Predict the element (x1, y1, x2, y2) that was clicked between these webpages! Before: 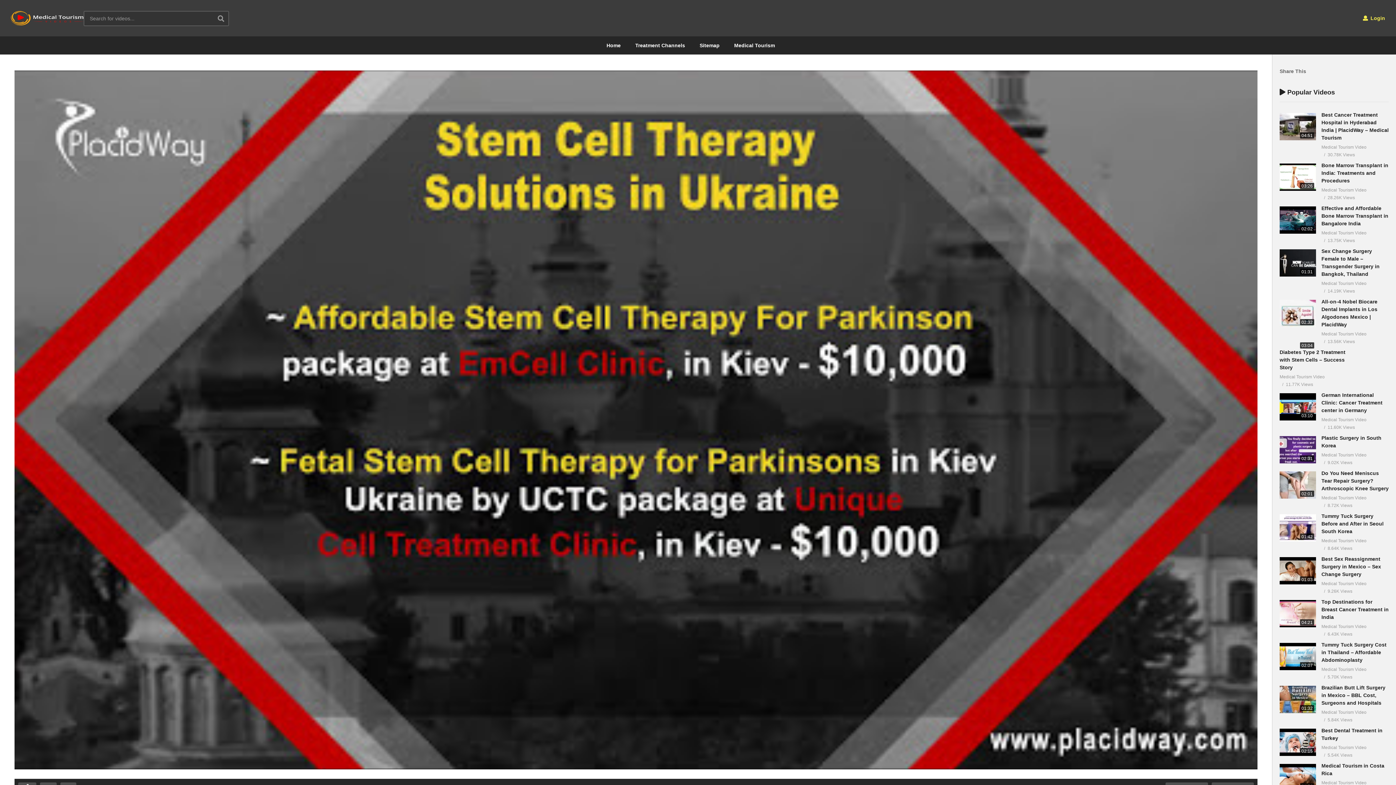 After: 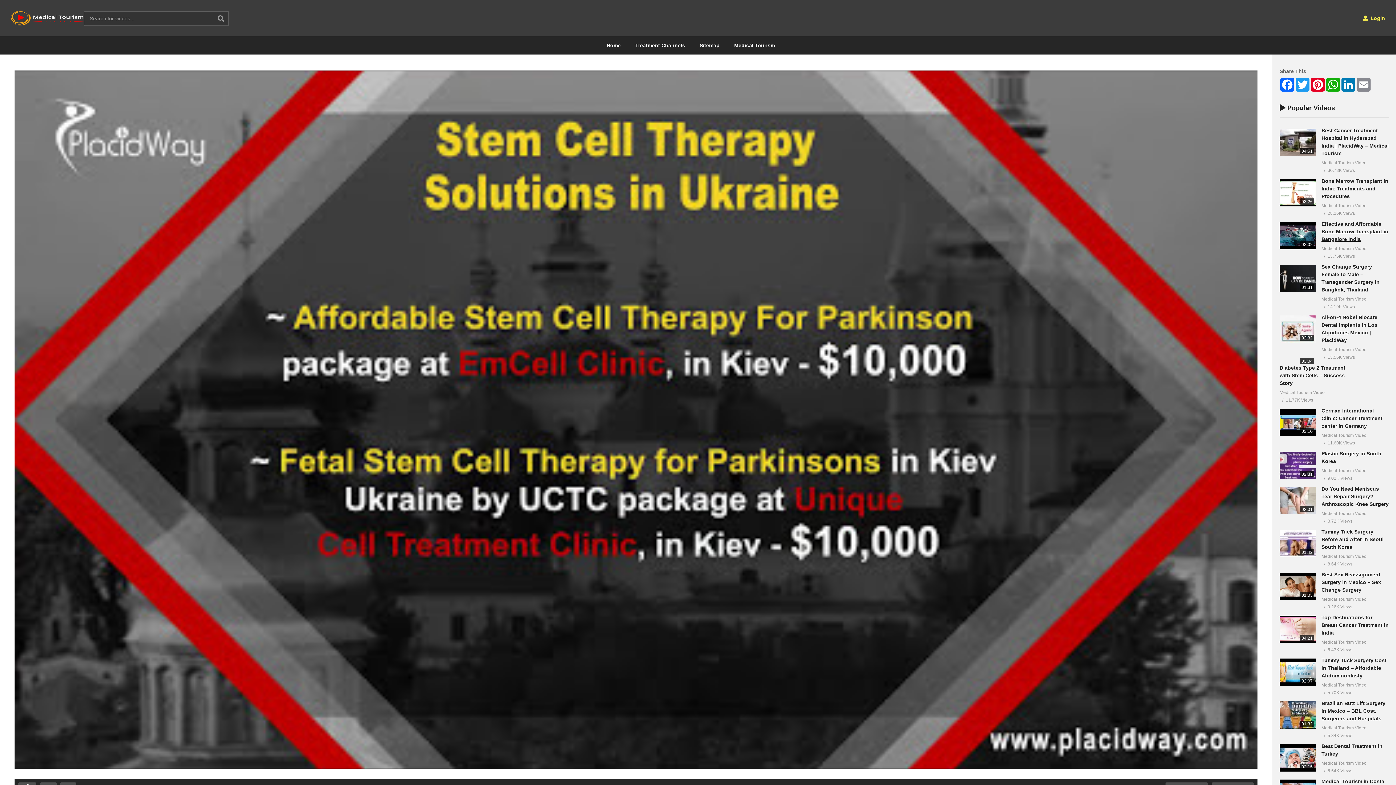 Action: label: Medical Tourism Video bbox: (1321, 229, 1366, 236)